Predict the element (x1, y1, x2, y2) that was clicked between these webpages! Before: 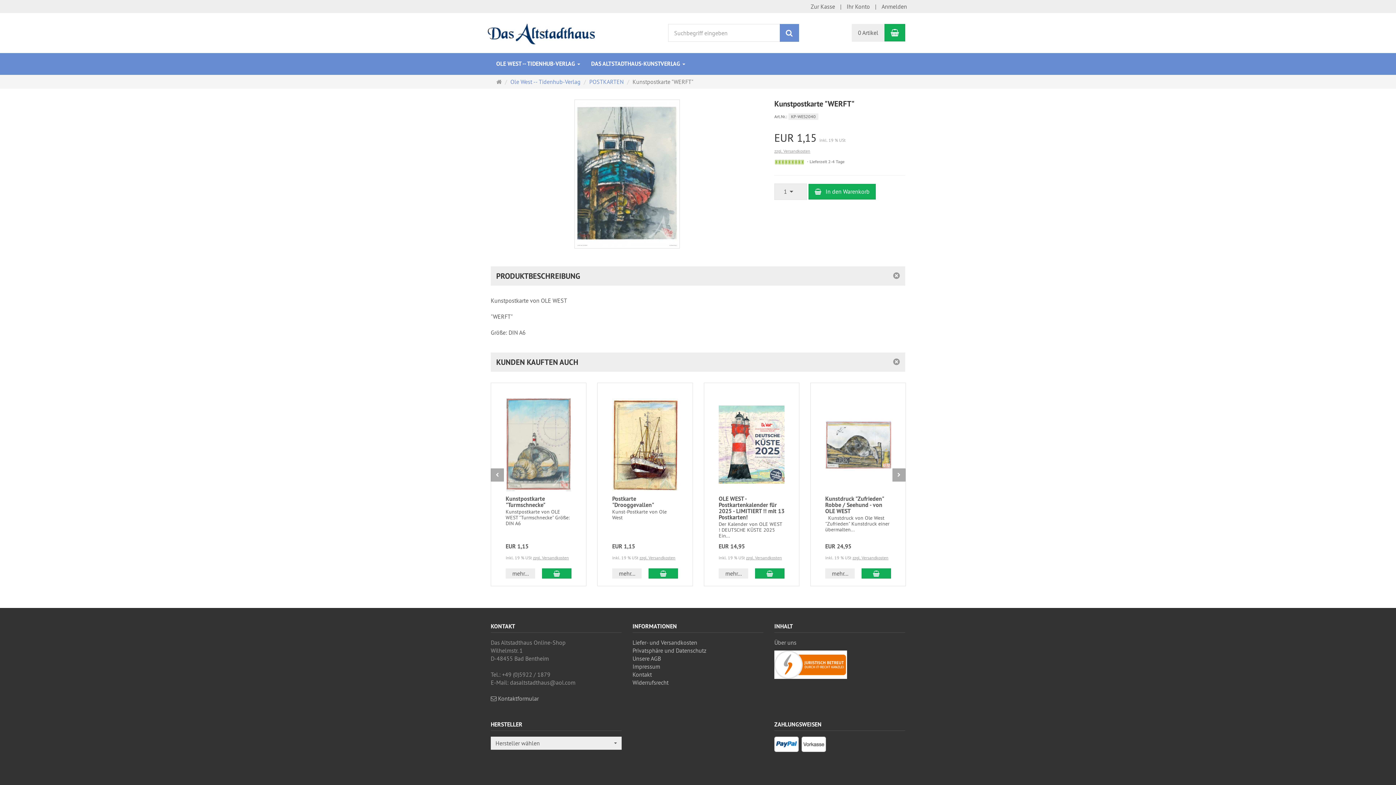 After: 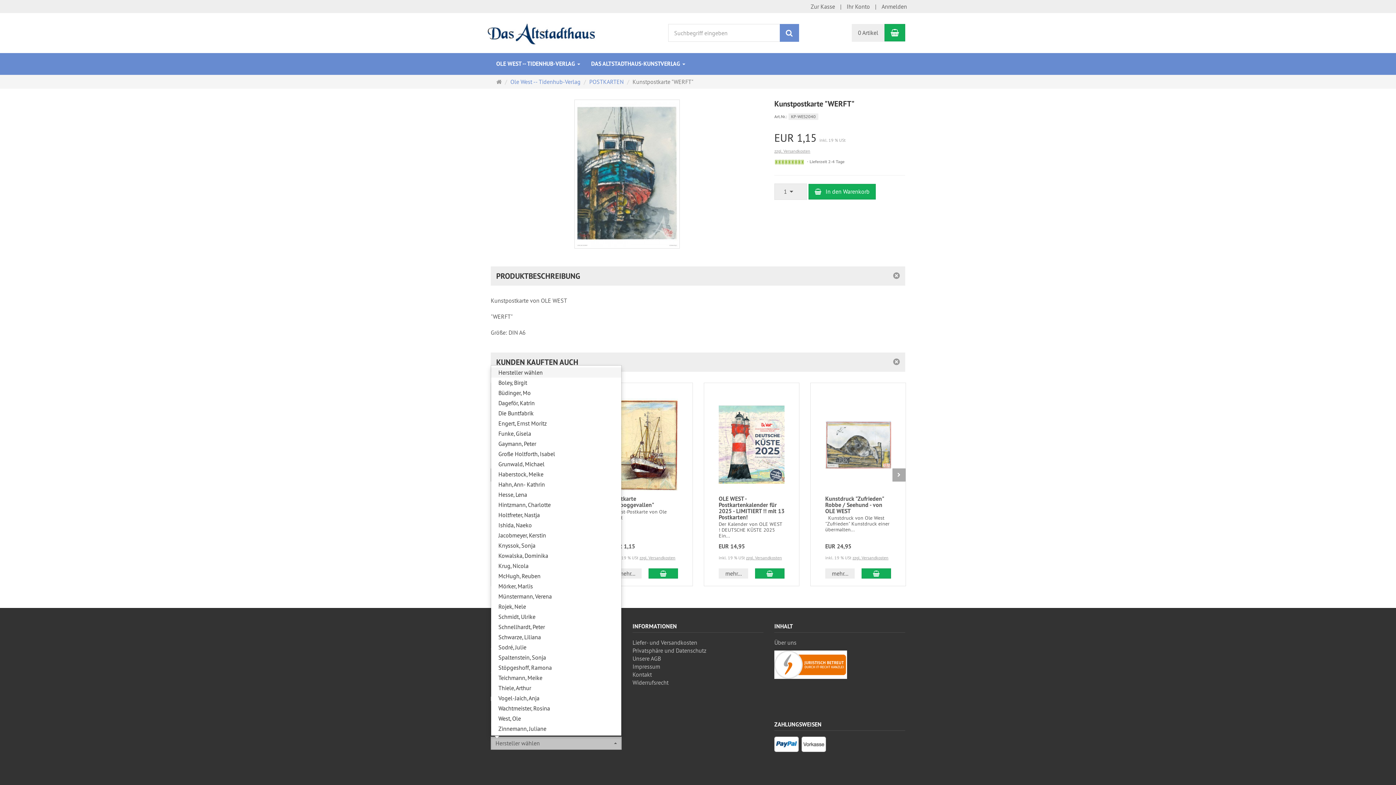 Action: bbox: (490, 737, 621, 750) label: Hersteller wählen
 